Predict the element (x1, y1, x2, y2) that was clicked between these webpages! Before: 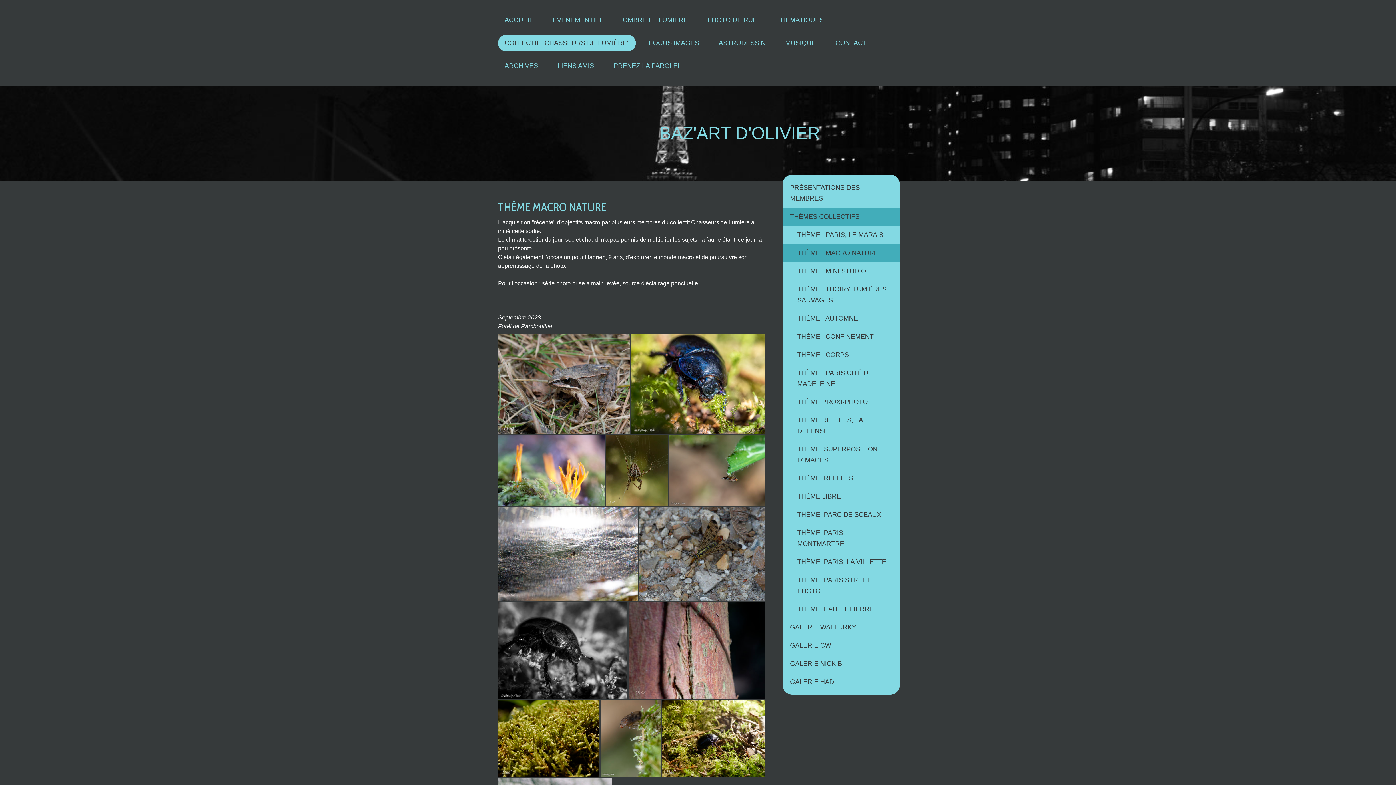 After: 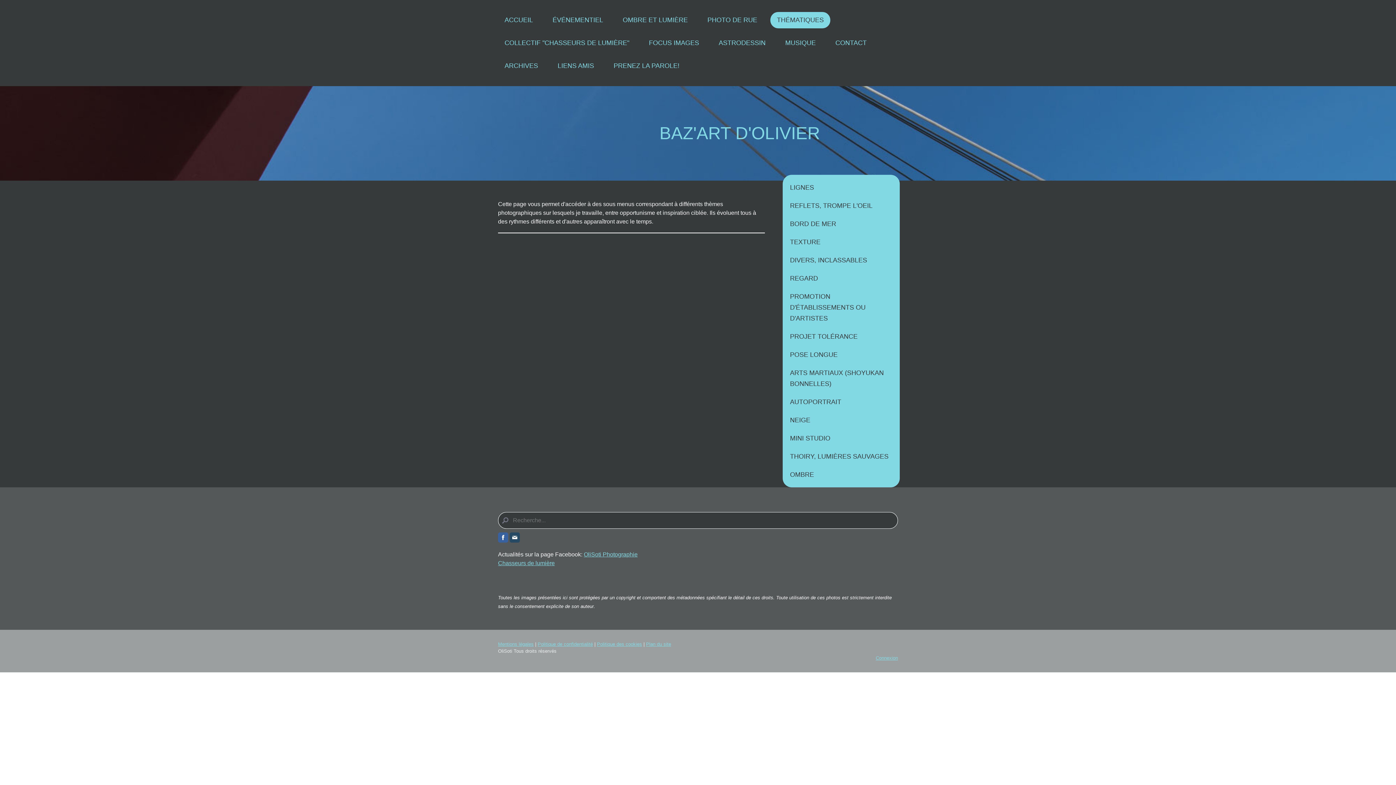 Action: label: THÉMATIQUES bbox: (770, 12, 830, 28)